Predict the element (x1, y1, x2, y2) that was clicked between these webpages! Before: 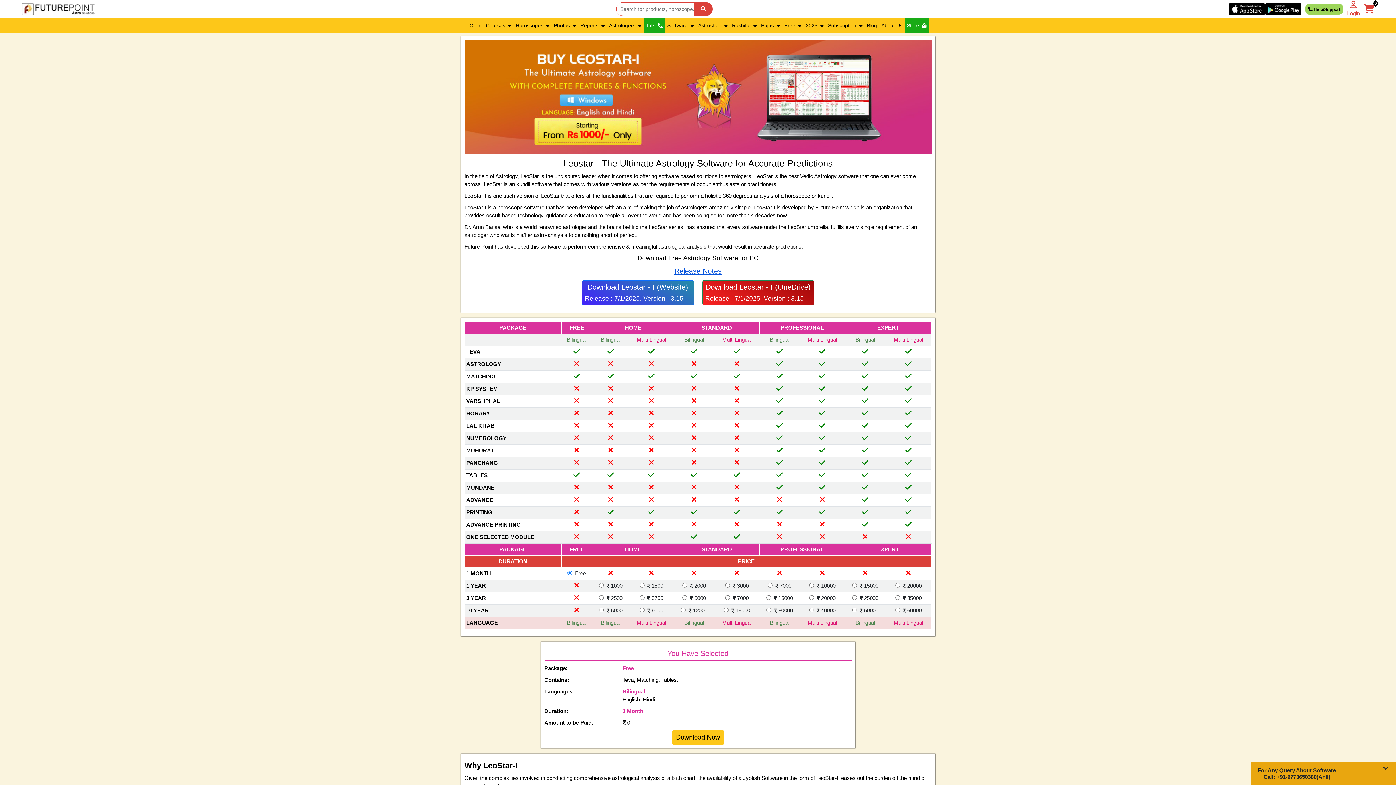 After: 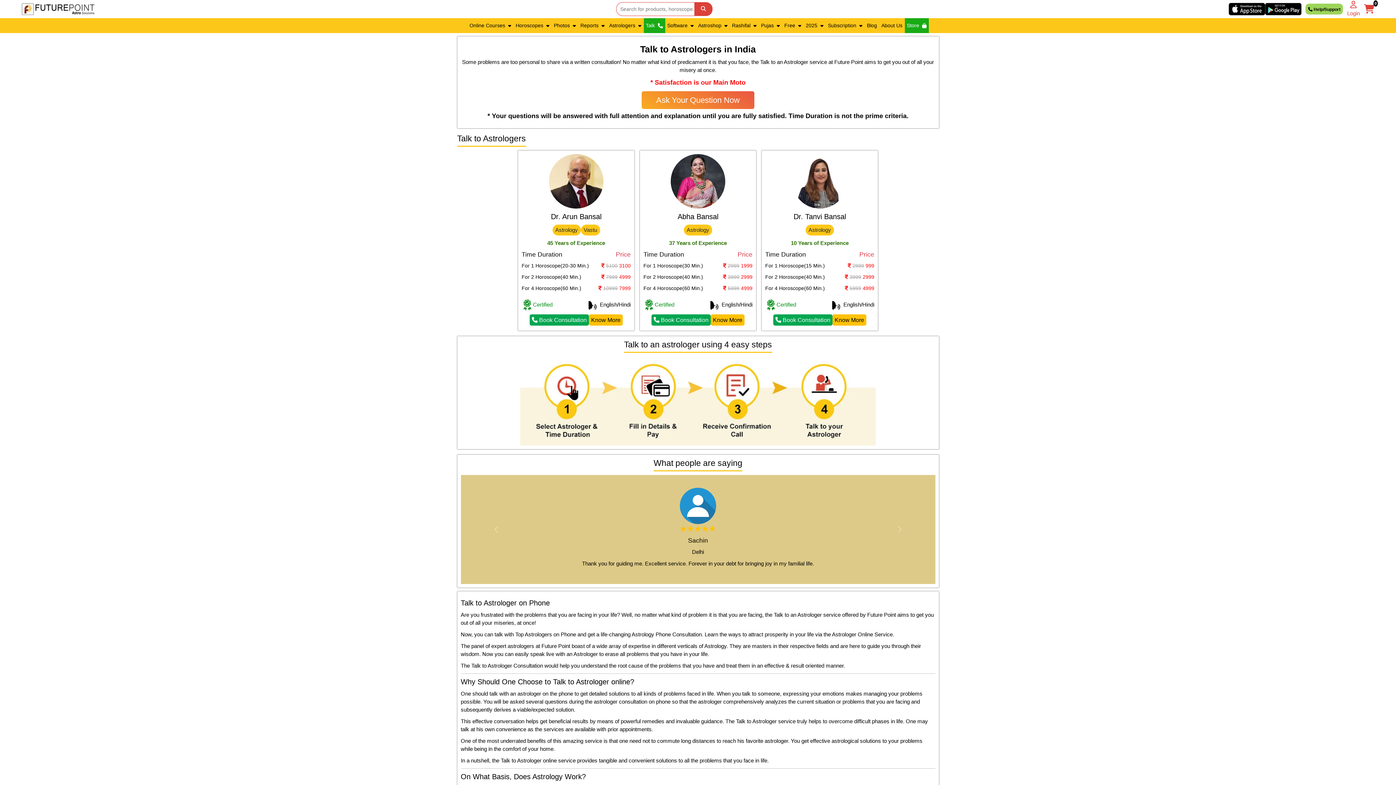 Action: label: Talk   bbox: (643, 18, 665, 33)